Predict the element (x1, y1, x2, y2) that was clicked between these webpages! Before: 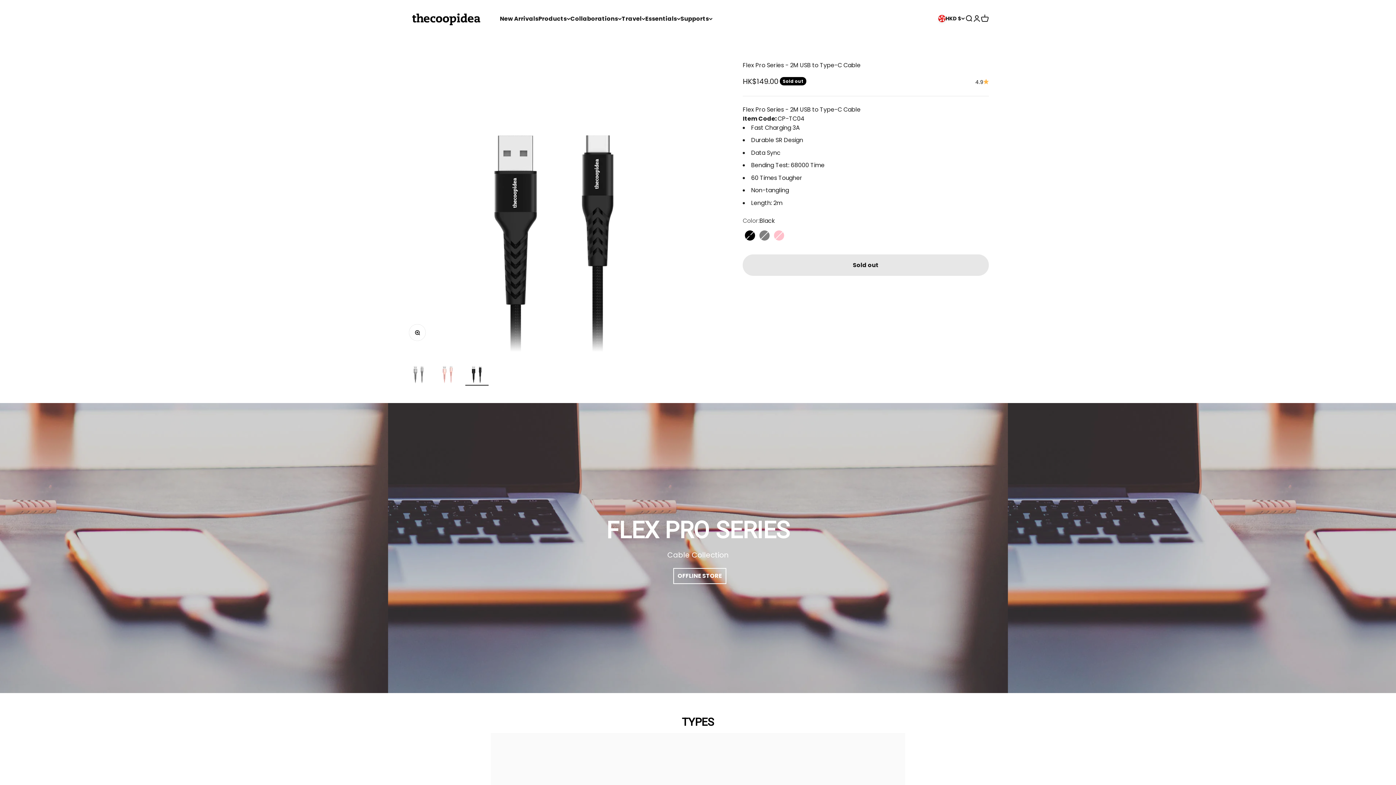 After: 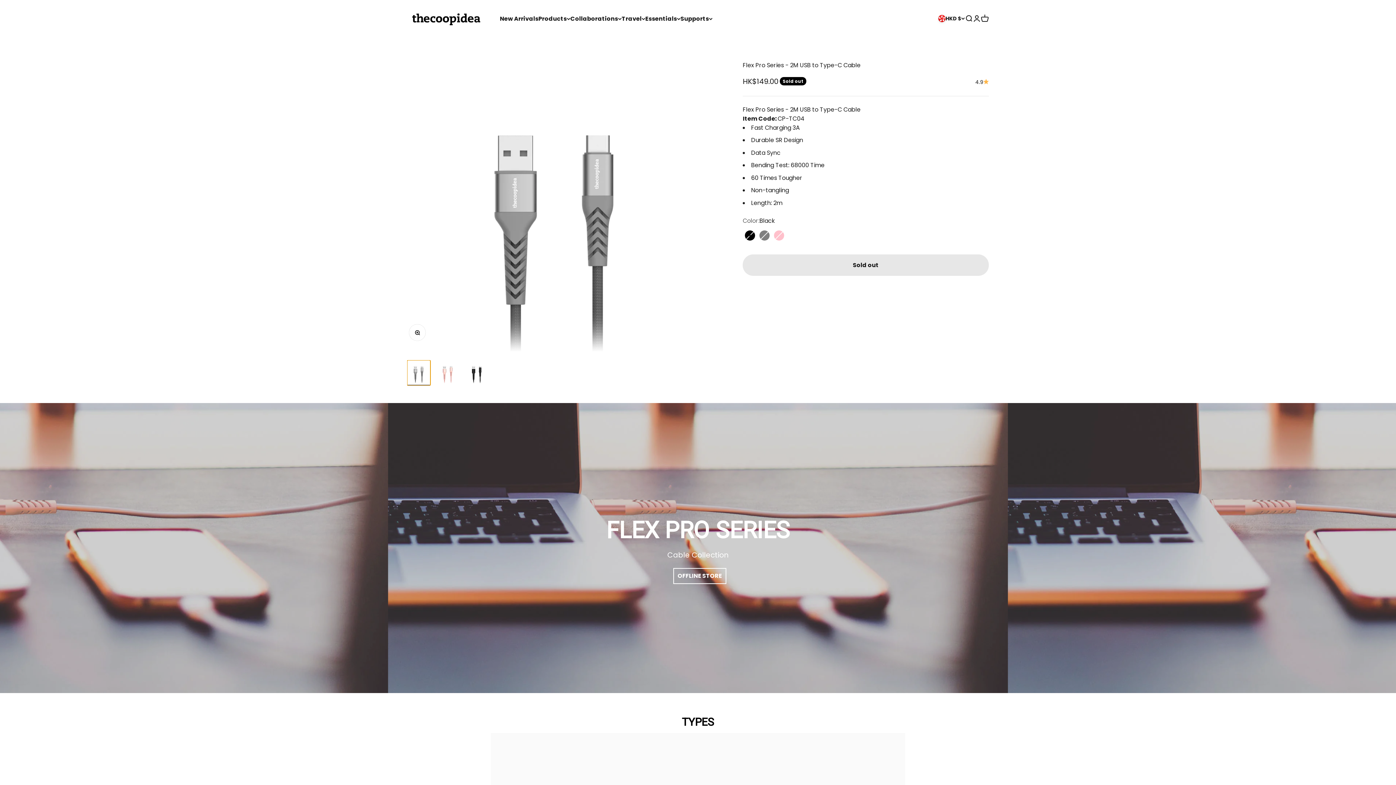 Action: label: Go to item 1 bbox: (407, 360, 430, 385)